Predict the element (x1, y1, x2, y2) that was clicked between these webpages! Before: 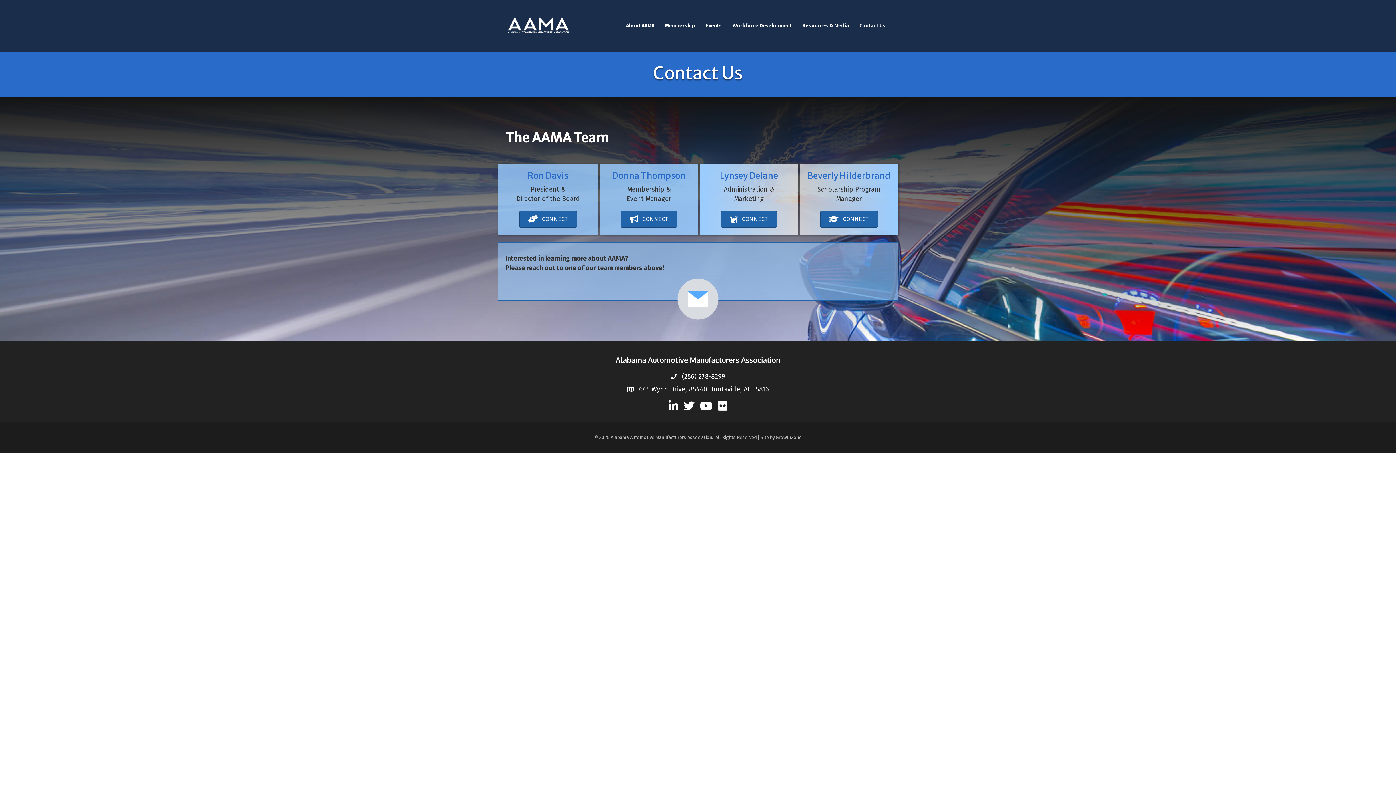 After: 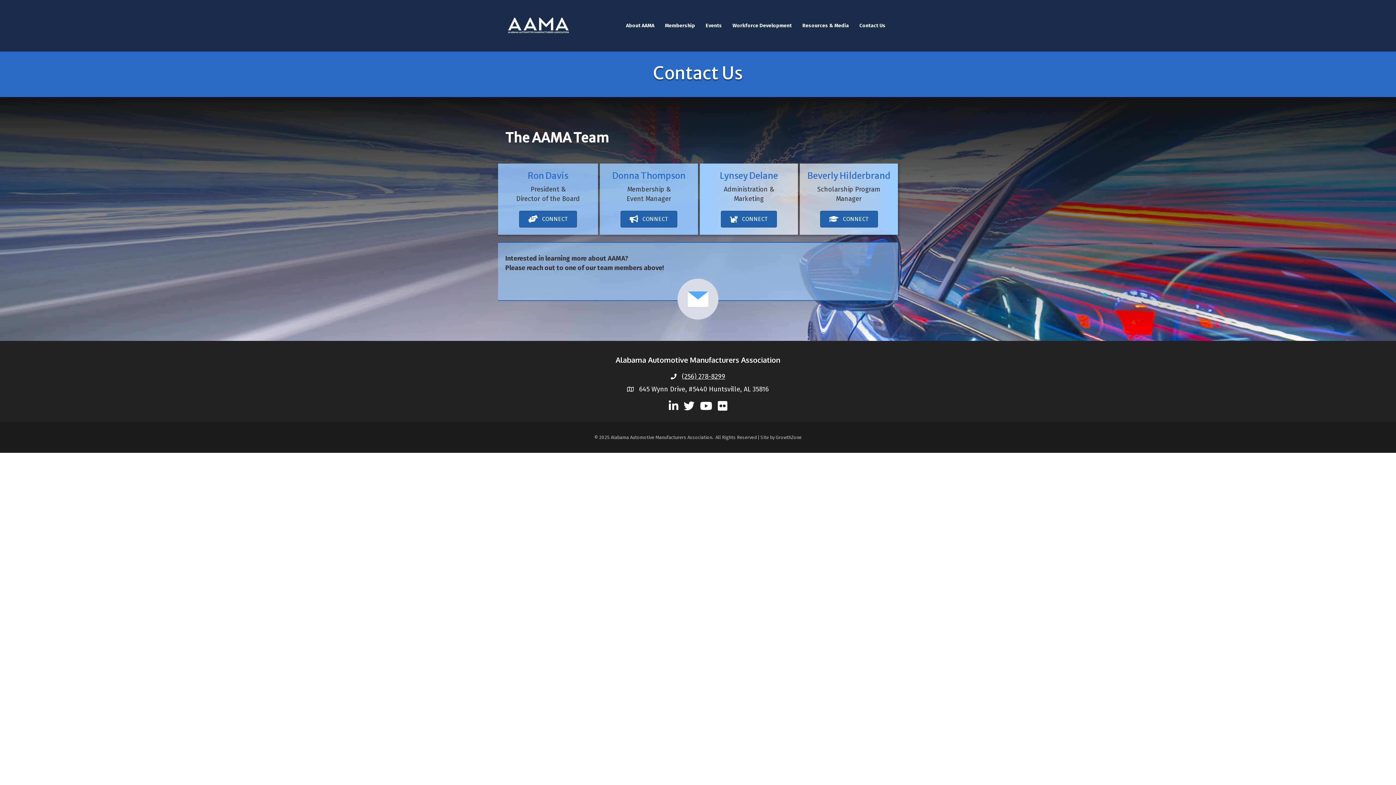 Action: label: (256) 278-8299 bbox: (682, 372, 725, 381)